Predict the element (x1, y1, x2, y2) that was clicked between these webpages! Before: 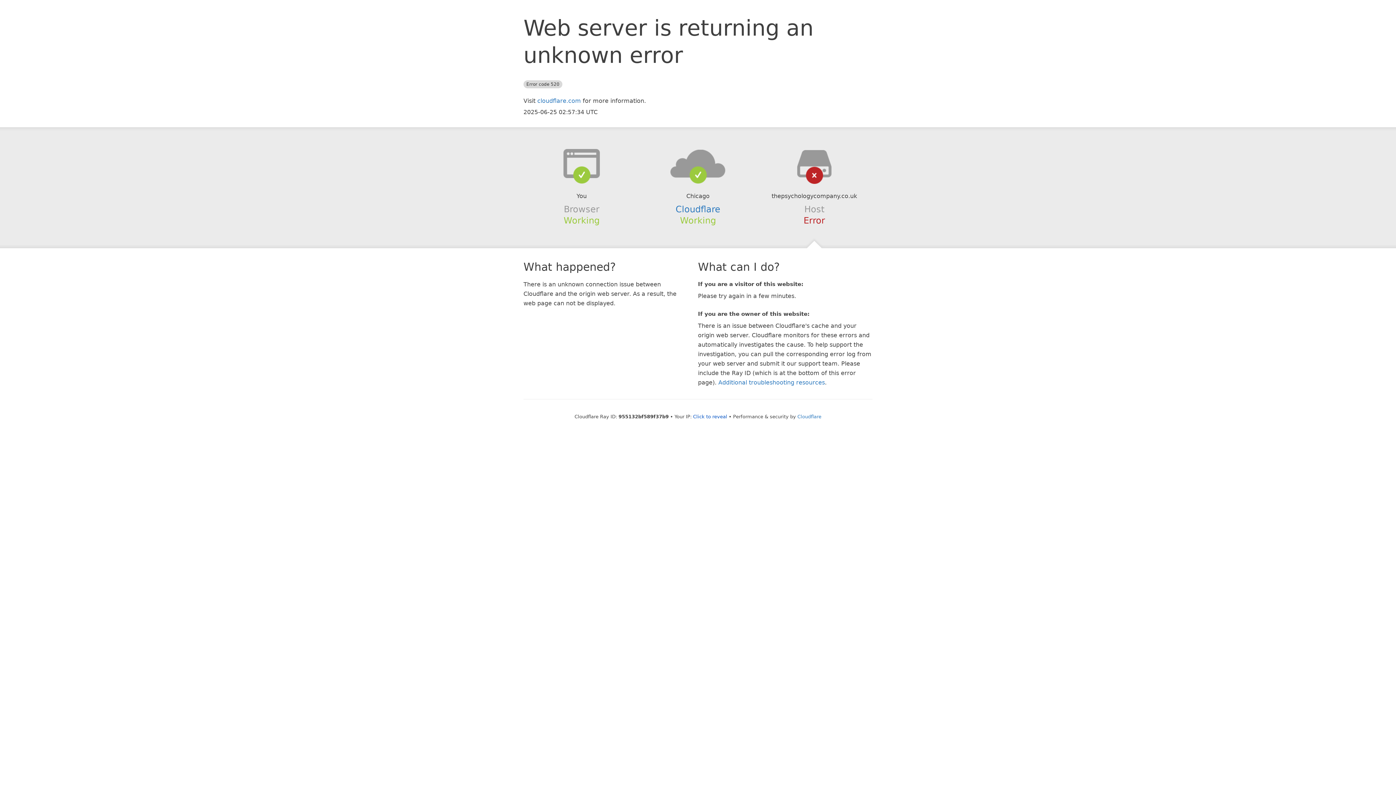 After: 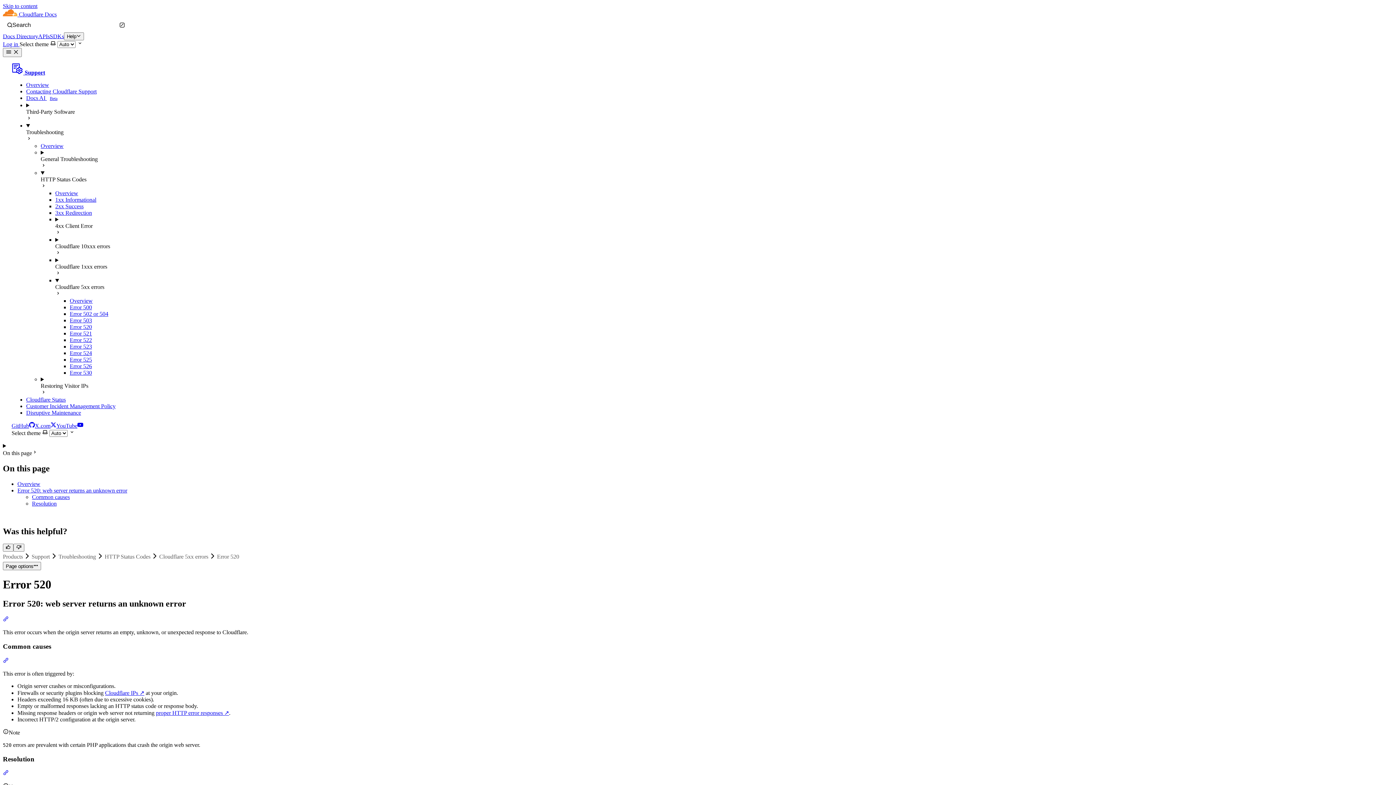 Action: bbox: (718, 379, 825, 386) label: Additional troubleshooting resources